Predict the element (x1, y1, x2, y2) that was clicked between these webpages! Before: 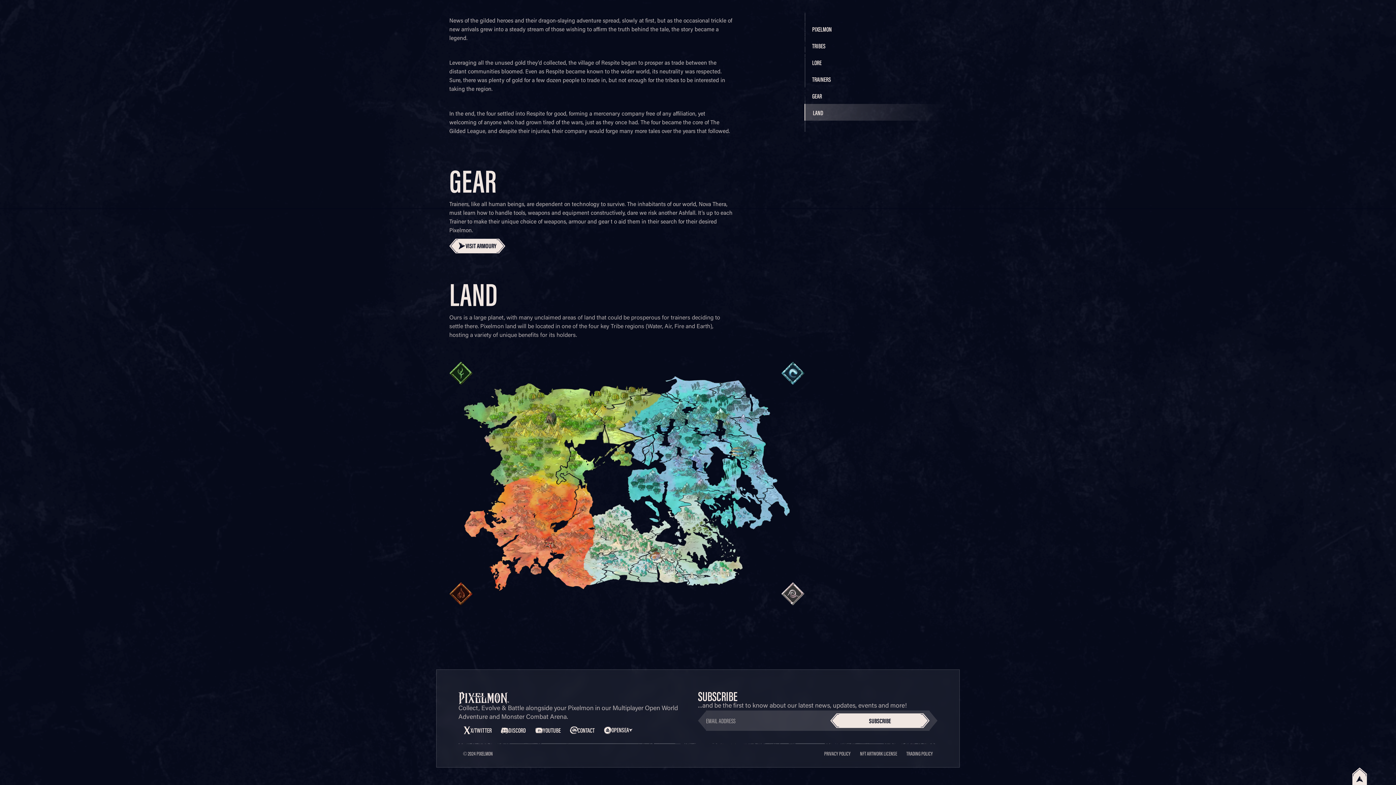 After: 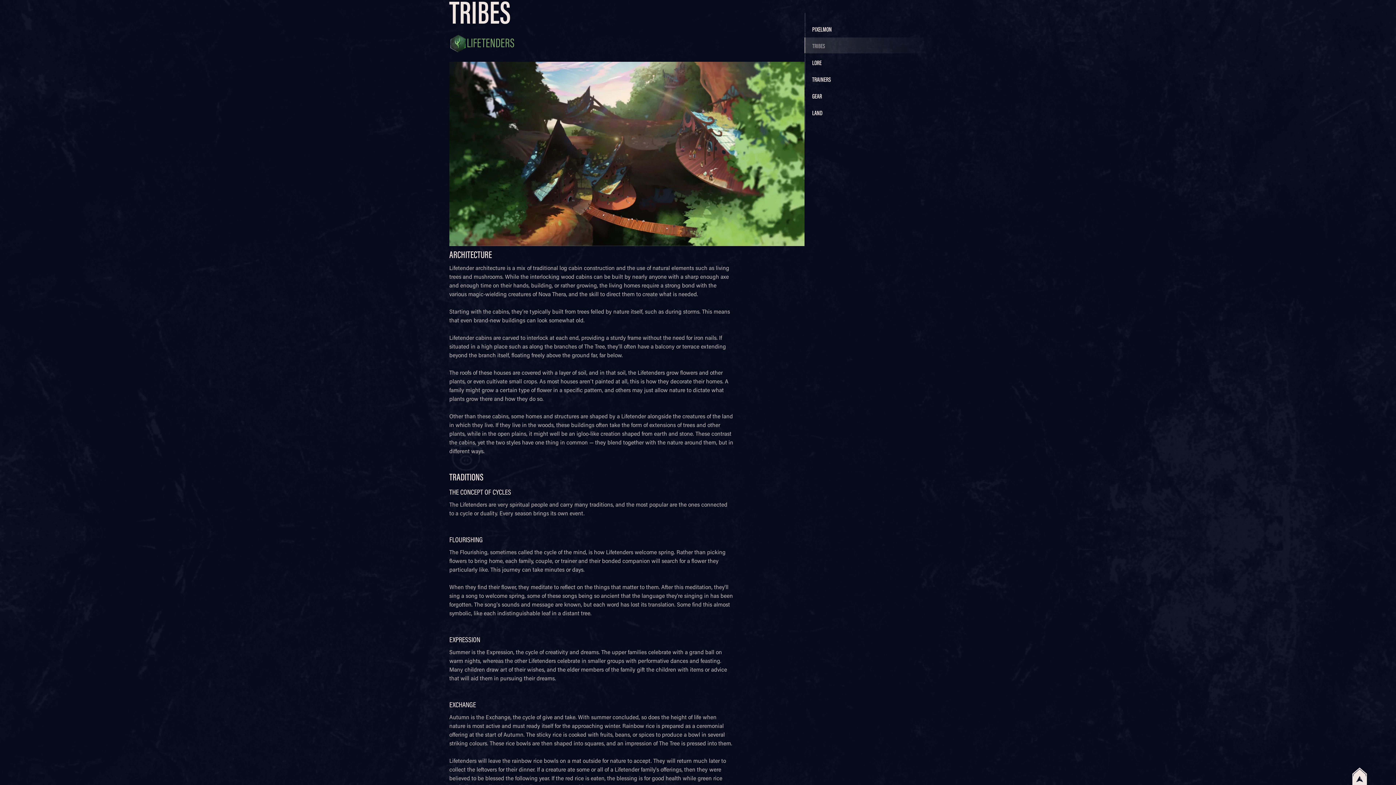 Action: label: TRIBES bbox: (804, 37, 946, 53)